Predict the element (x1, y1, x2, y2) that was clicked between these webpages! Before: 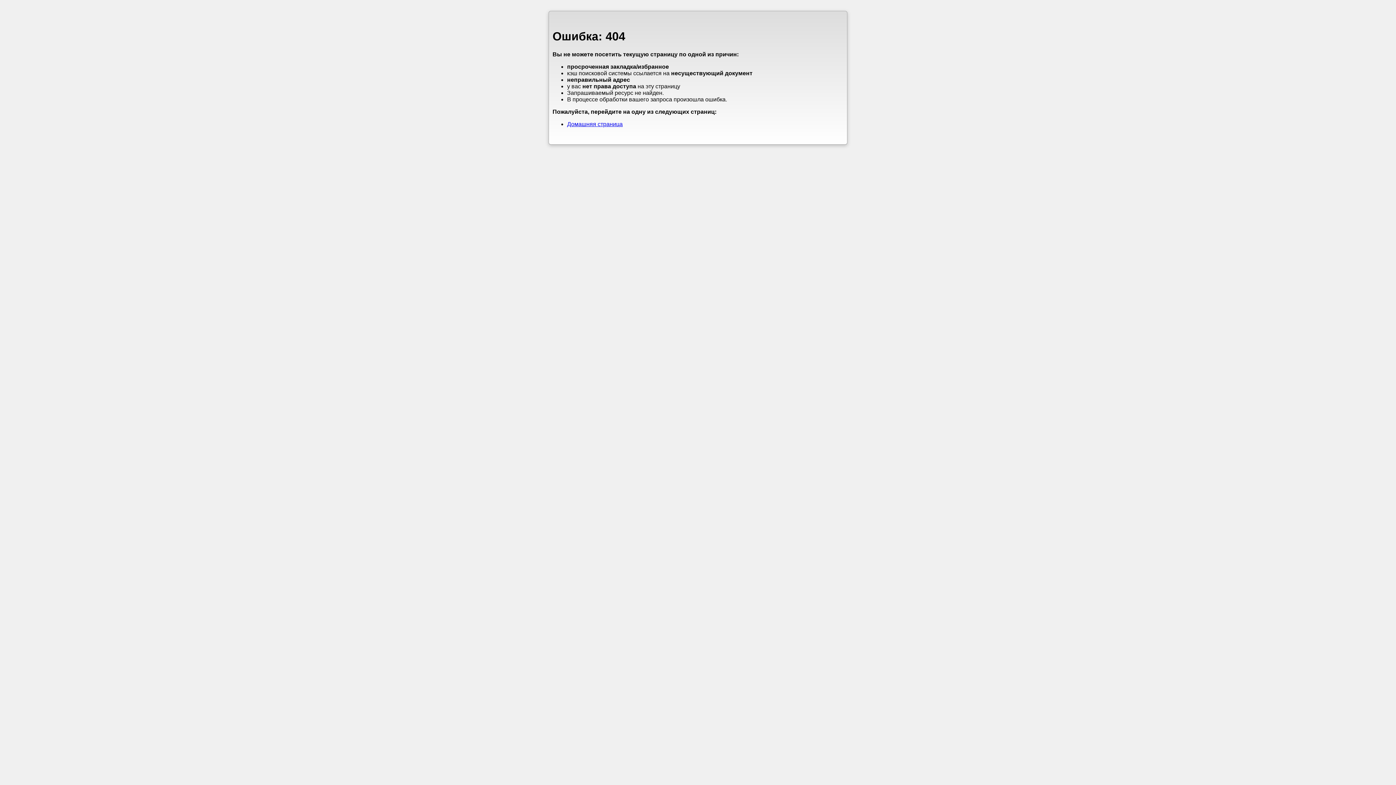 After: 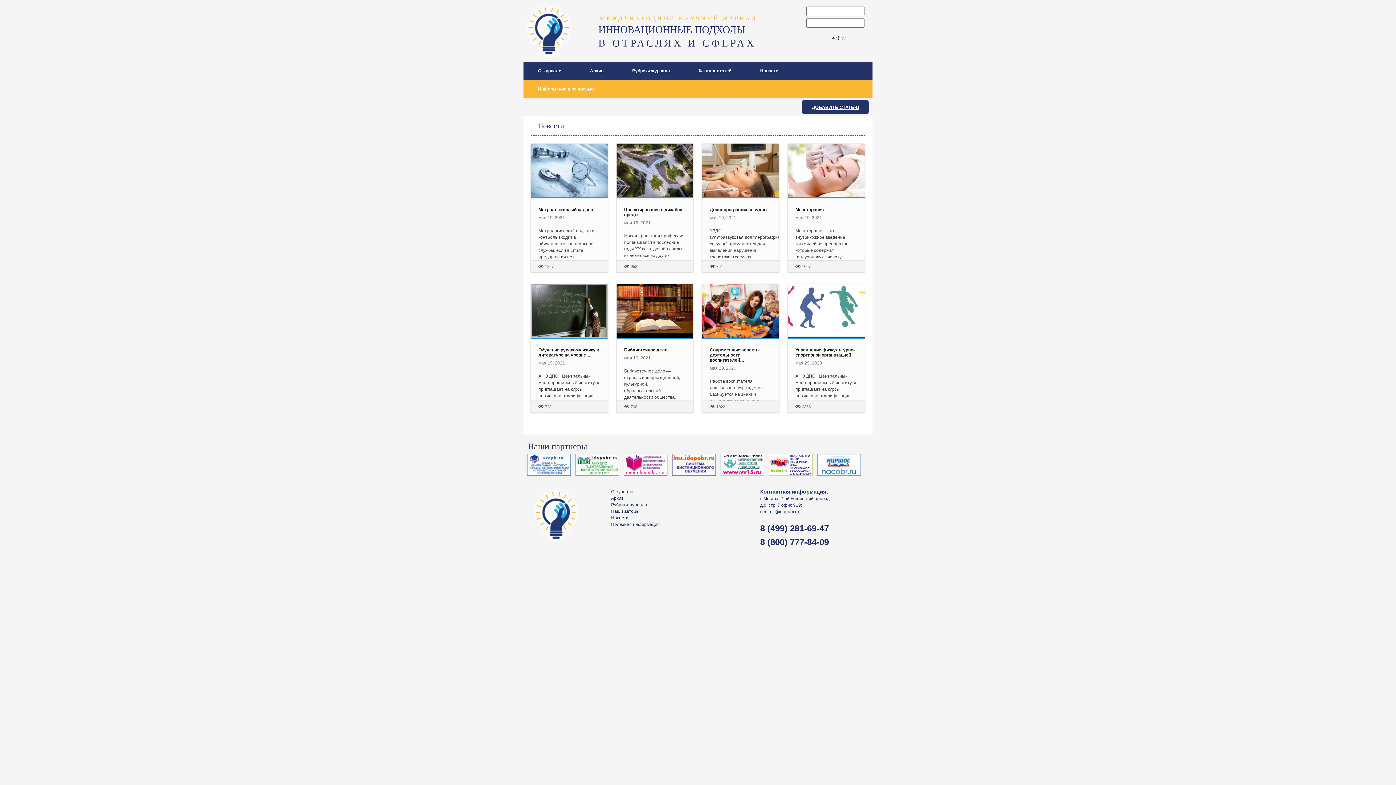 Action: bbox: (567, 121, 622, 127) label: Домашняя страница